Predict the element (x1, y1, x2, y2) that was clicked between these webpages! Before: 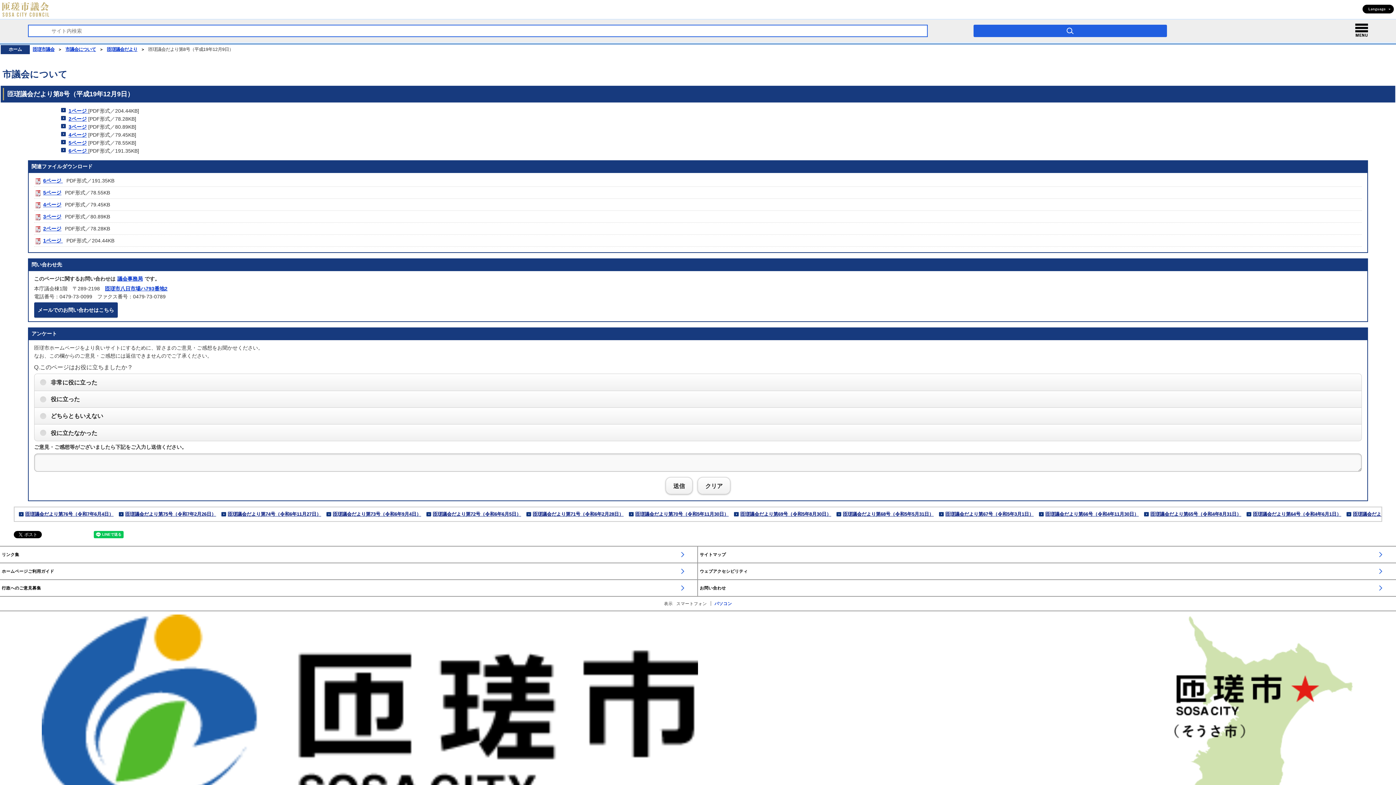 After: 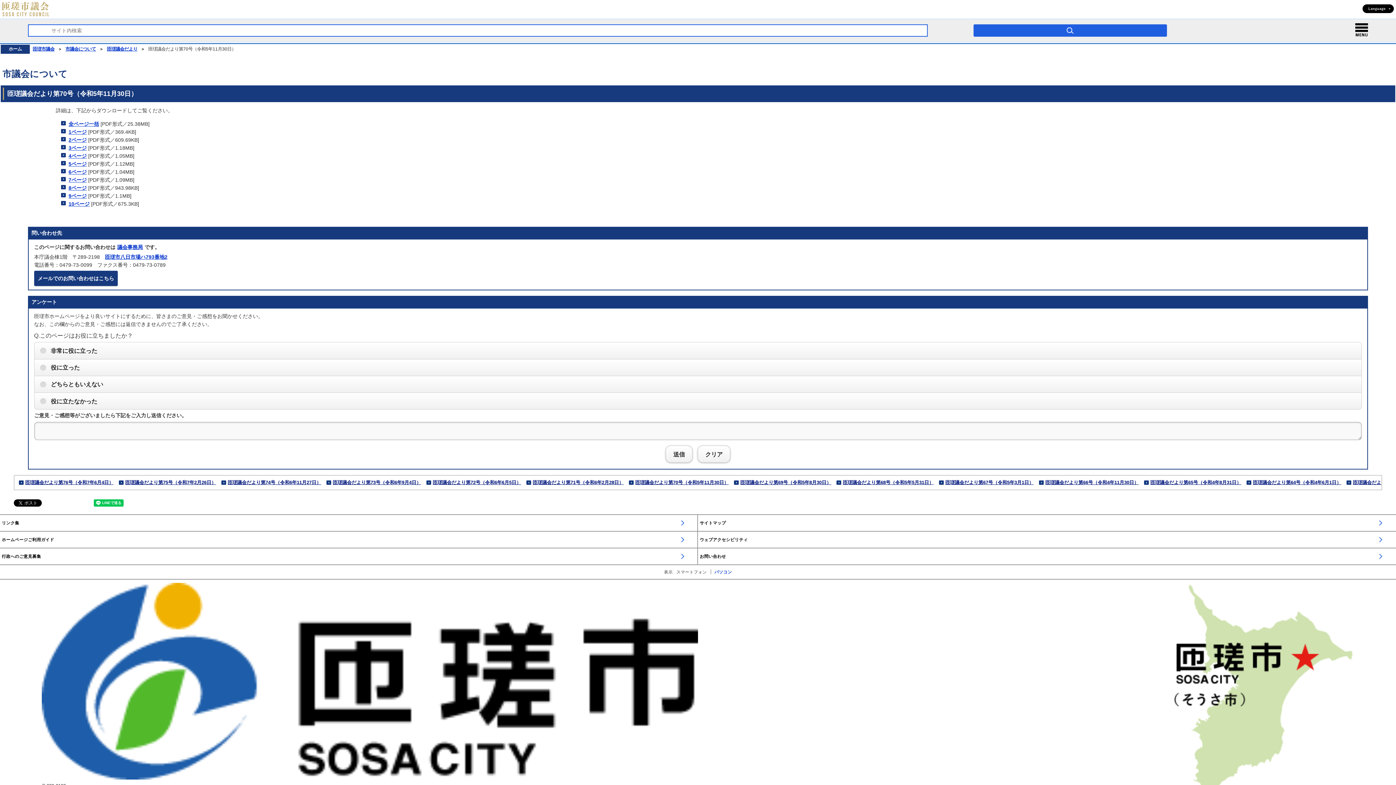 Action: label: 匝瑳議会だより第70号（令和5年11月30日） bbox: (635, 511, 728, 517)